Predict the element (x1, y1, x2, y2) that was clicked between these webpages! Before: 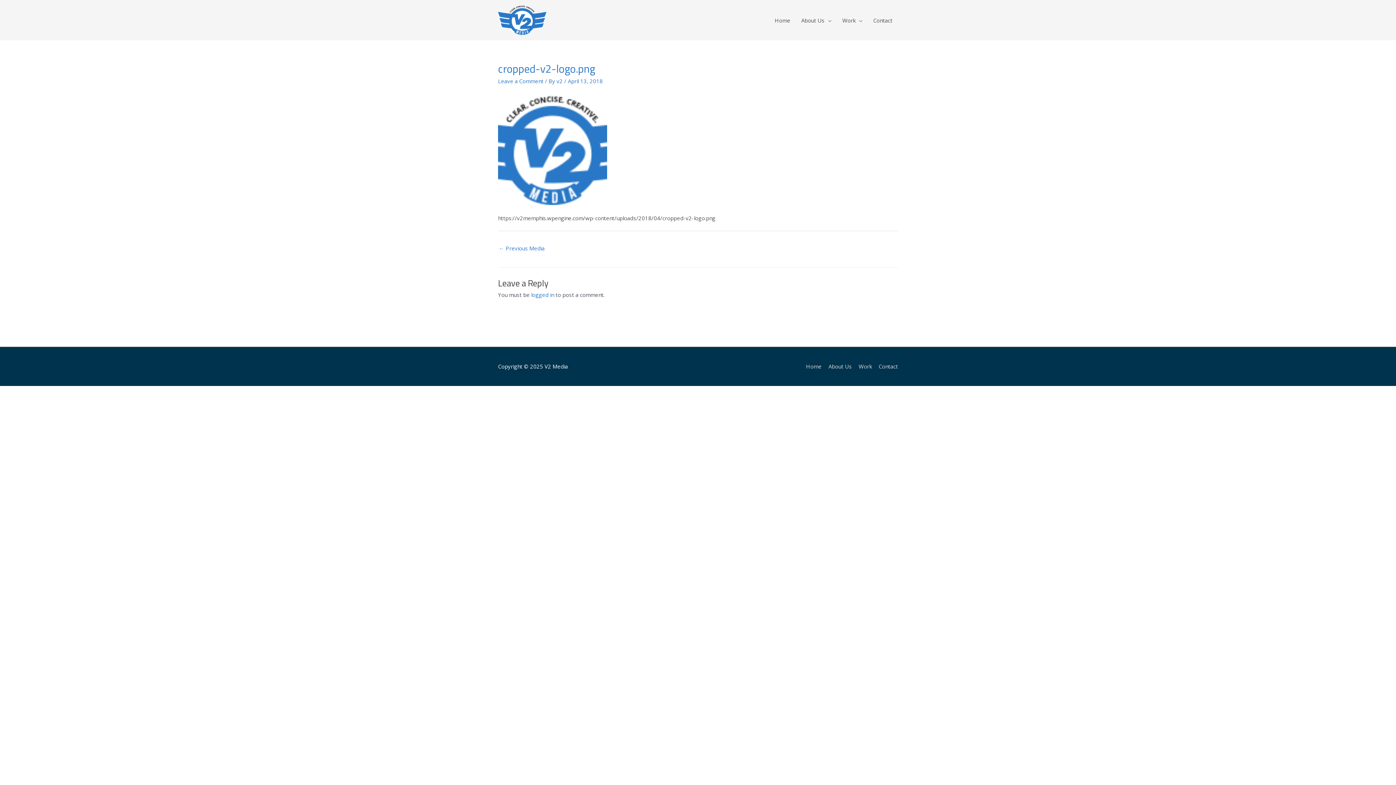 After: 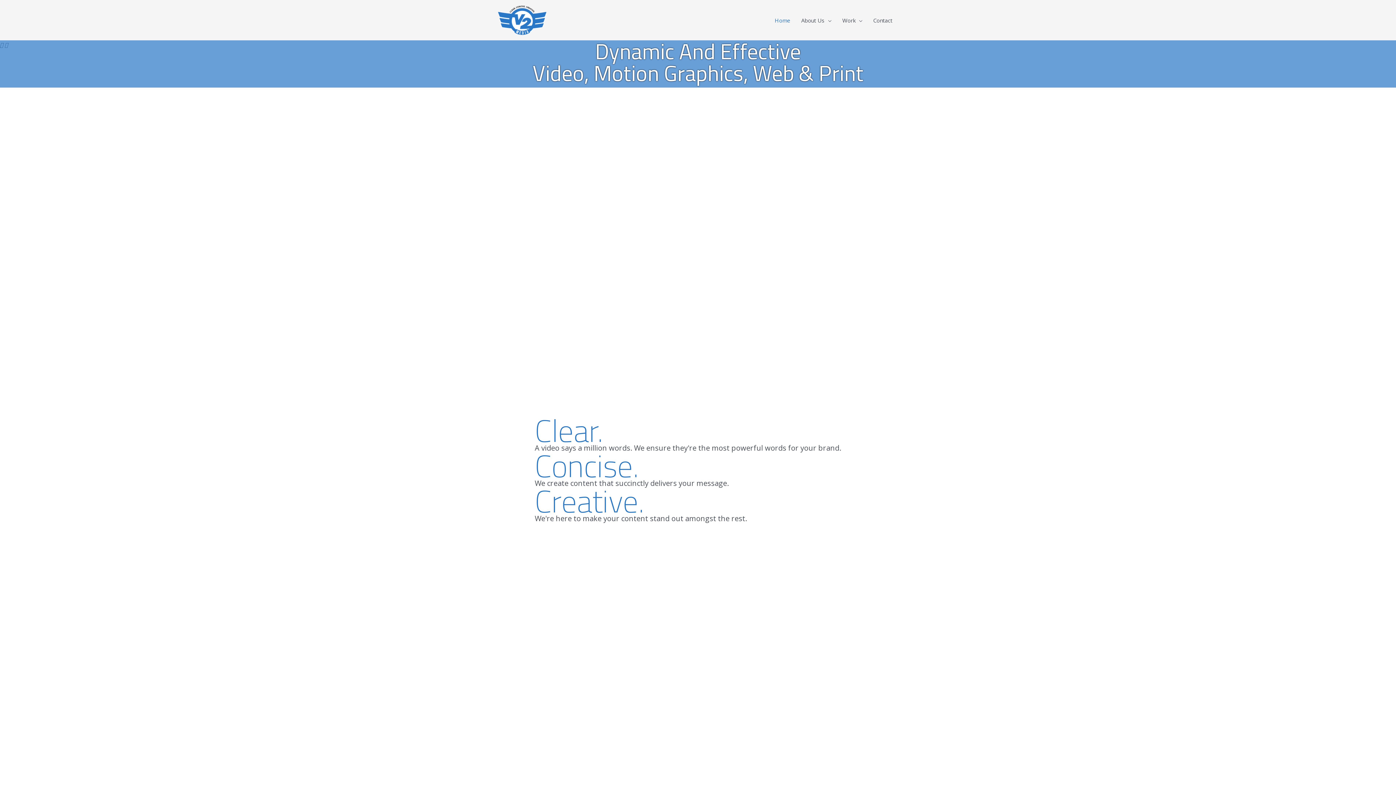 Action: bbox: (498, 15, 546, 23)